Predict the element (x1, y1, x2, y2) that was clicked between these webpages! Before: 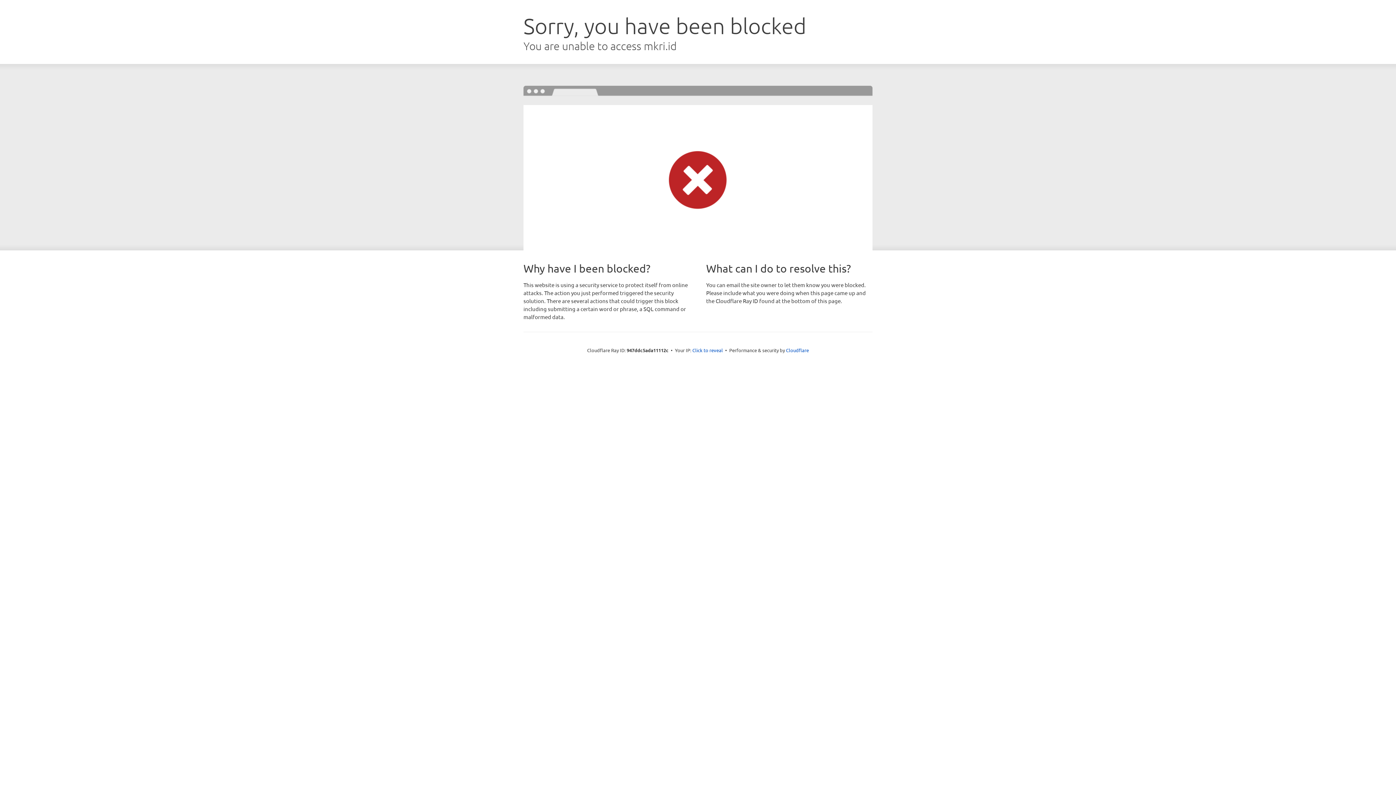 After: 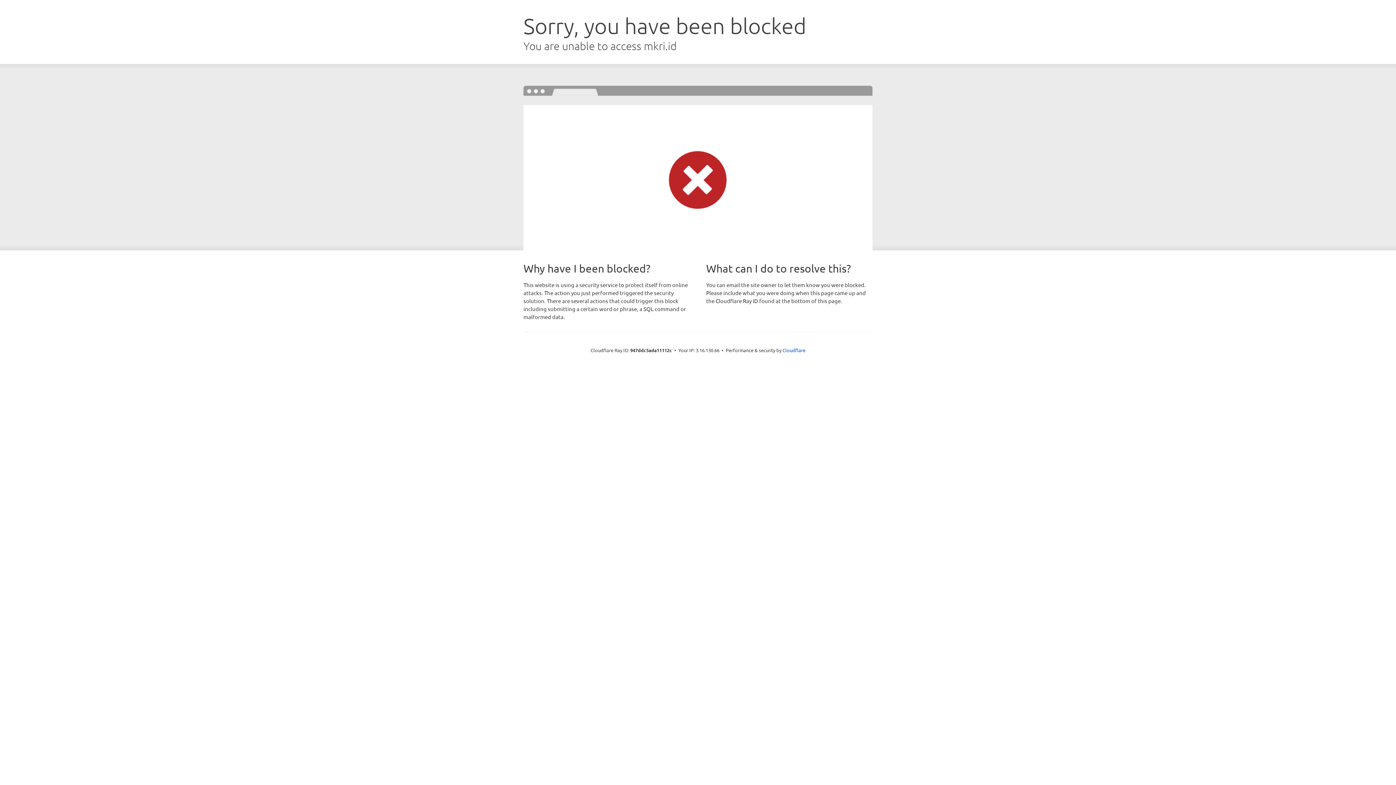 Action: bbox: (692, 346, 723, 353) label: Click to reveal